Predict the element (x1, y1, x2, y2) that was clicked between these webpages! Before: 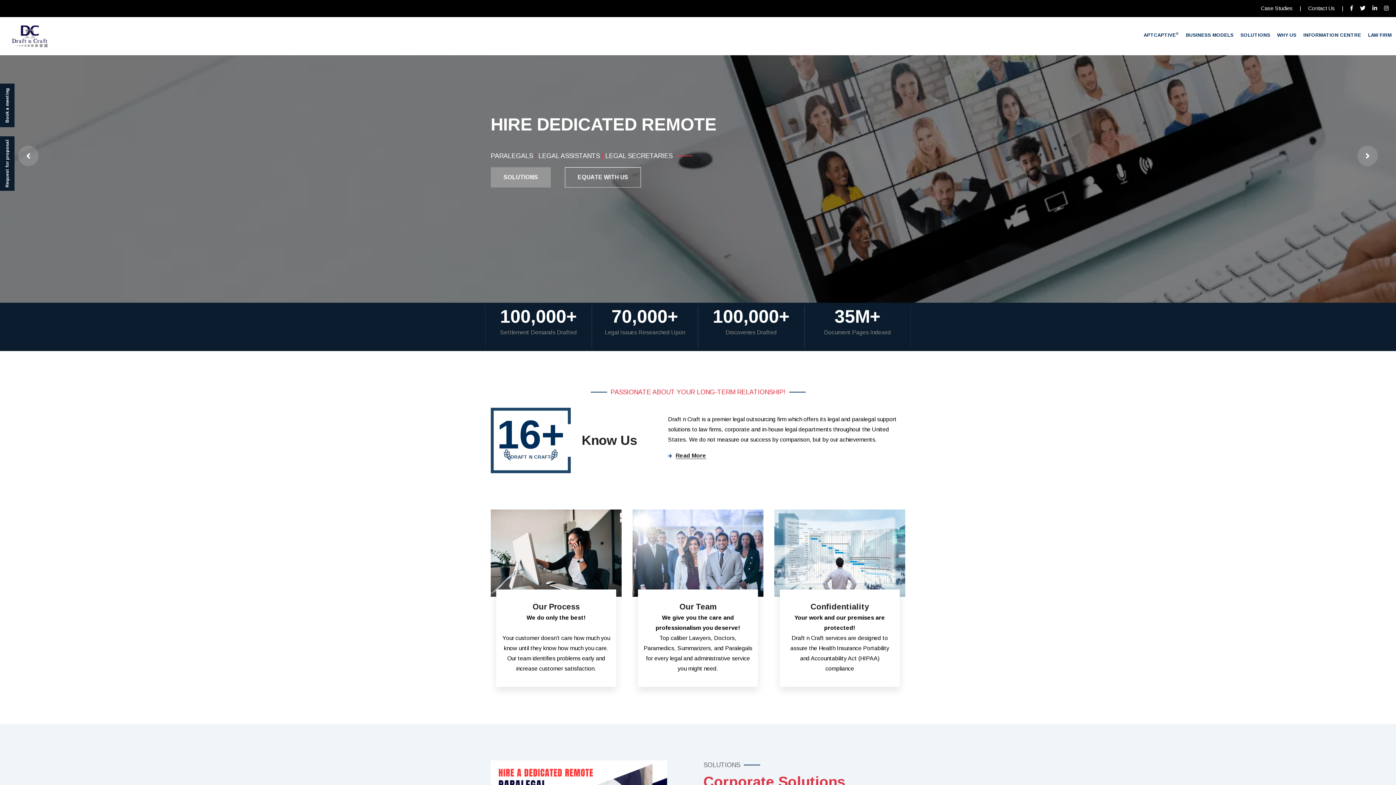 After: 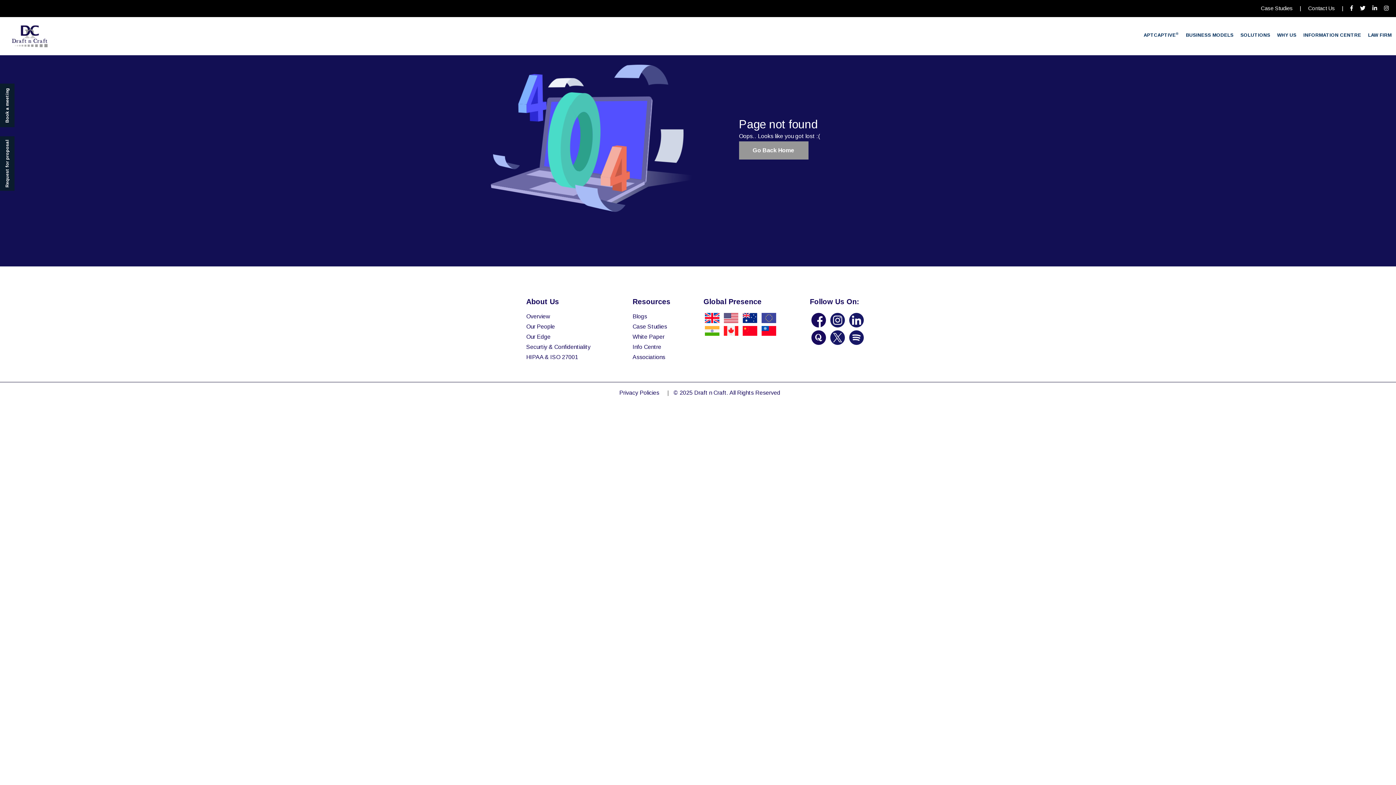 Action: label: Learn more about our company and services bbox: (668, 453, 706, 459)